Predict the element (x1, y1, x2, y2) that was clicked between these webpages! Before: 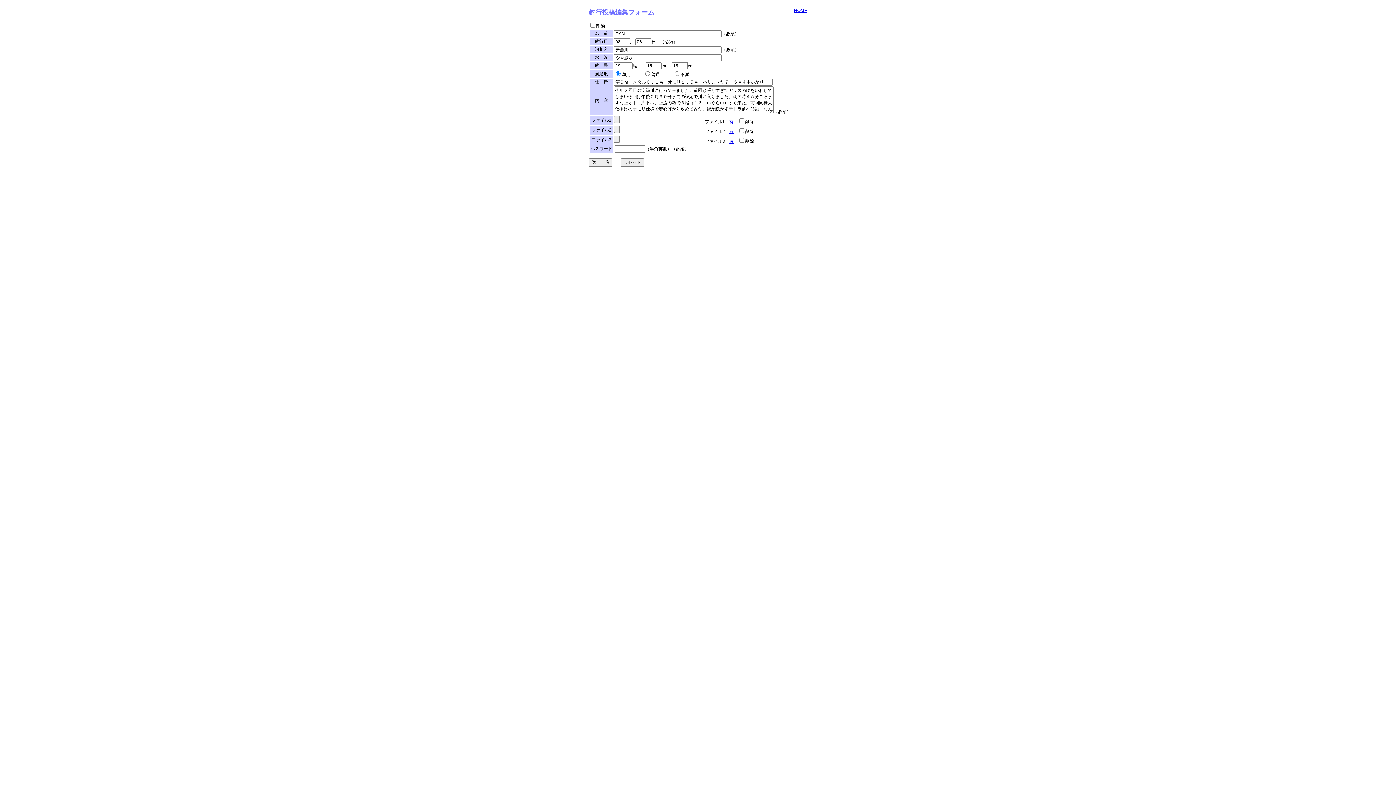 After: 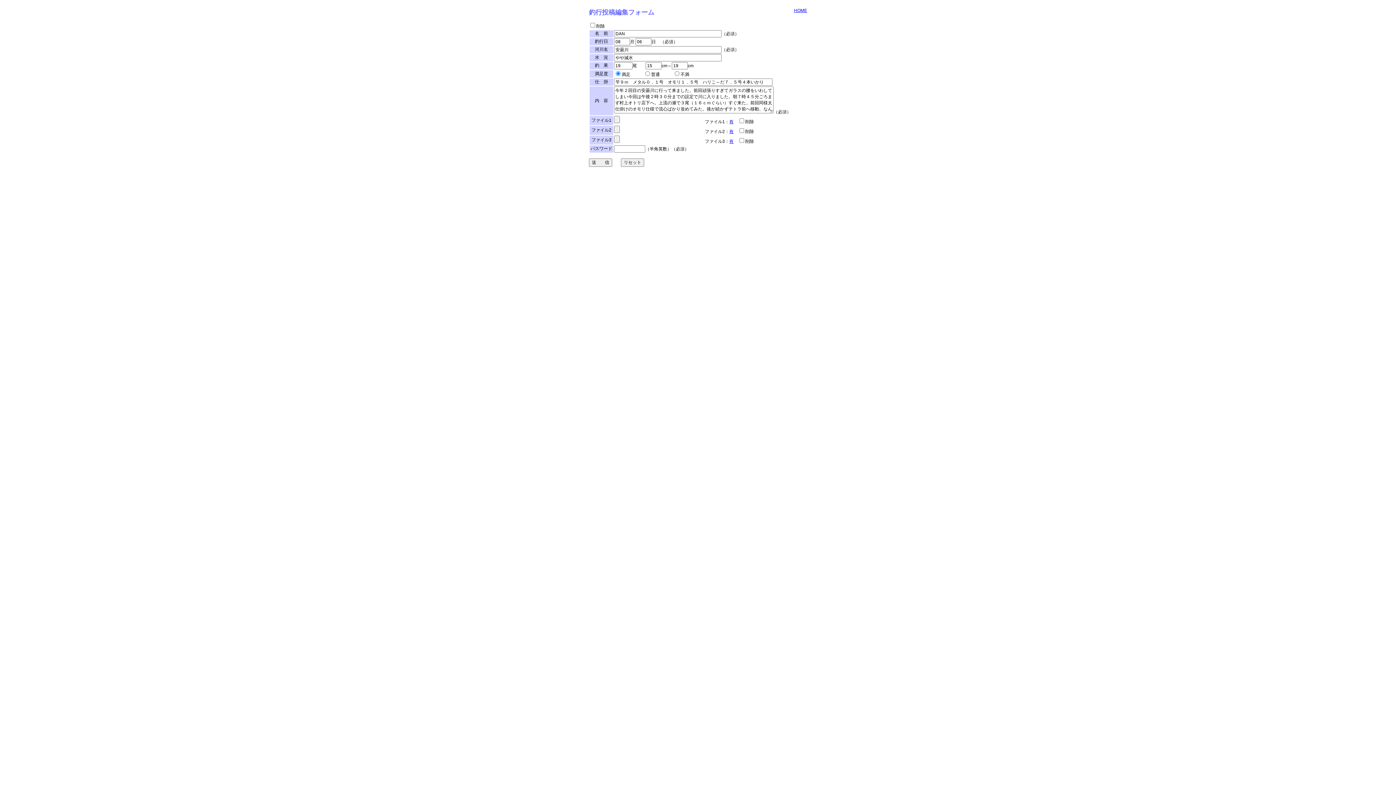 Action: label: 有 bbox: (729, 129, 733, 134)